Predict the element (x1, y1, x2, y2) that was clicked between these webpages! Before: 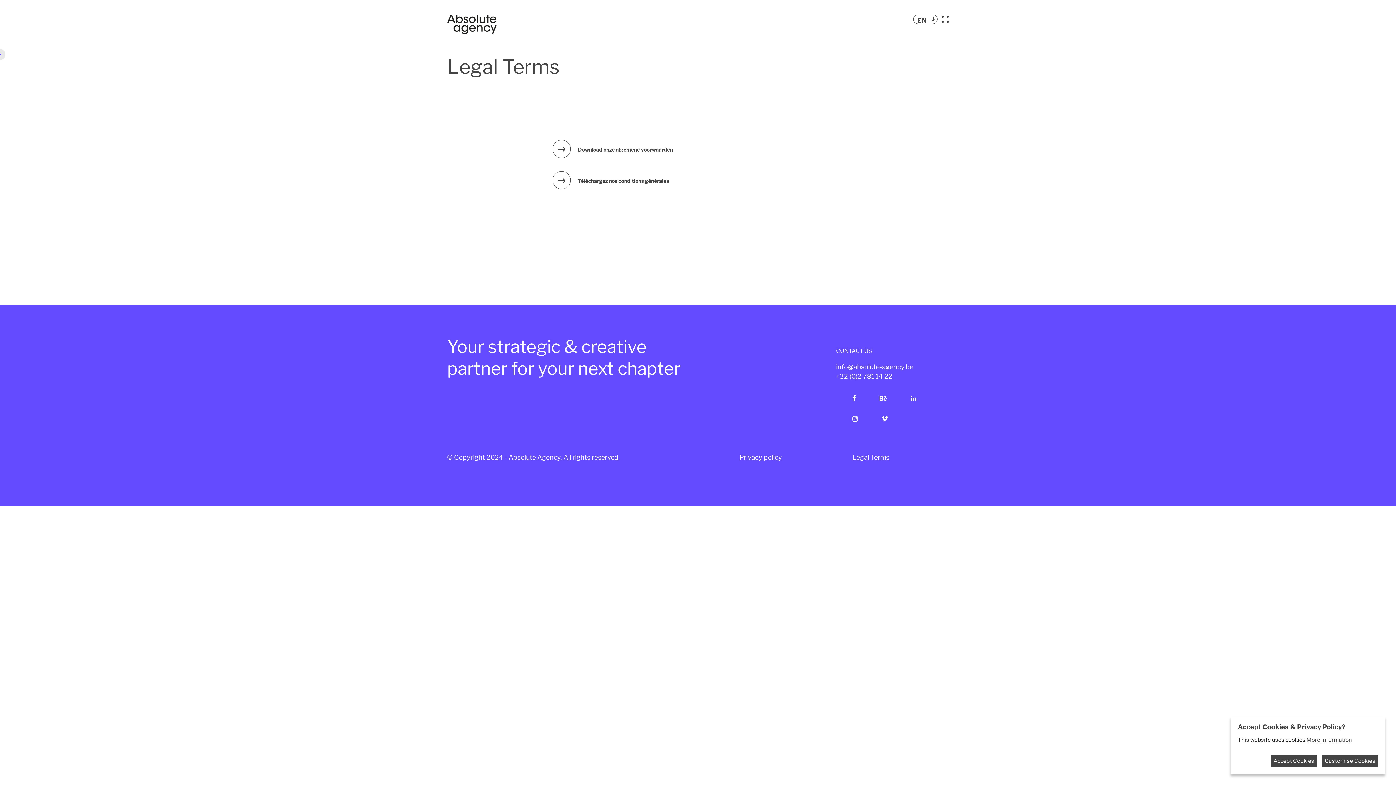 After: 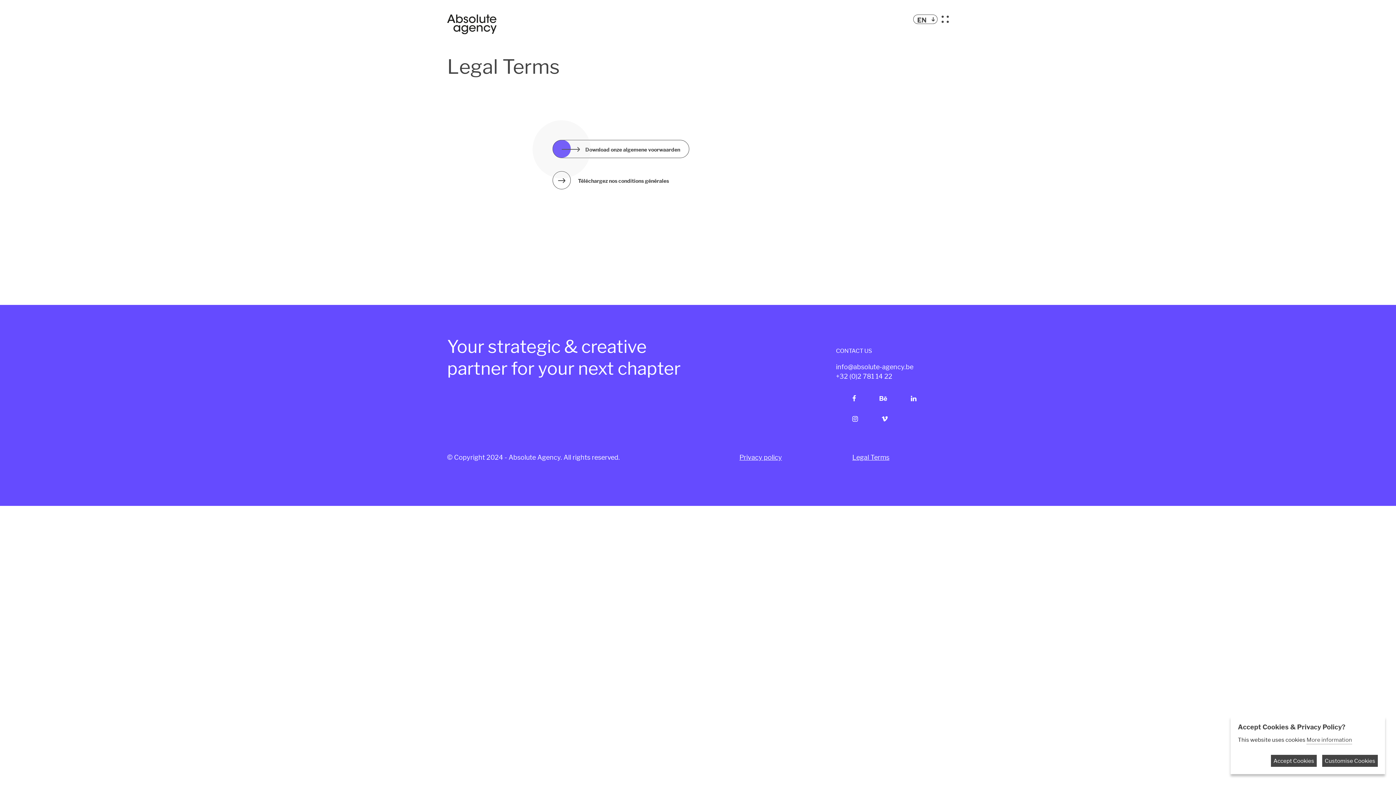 Action: bbox: (552, 140, 674, 158) label: Download onze algemene voorwaarden